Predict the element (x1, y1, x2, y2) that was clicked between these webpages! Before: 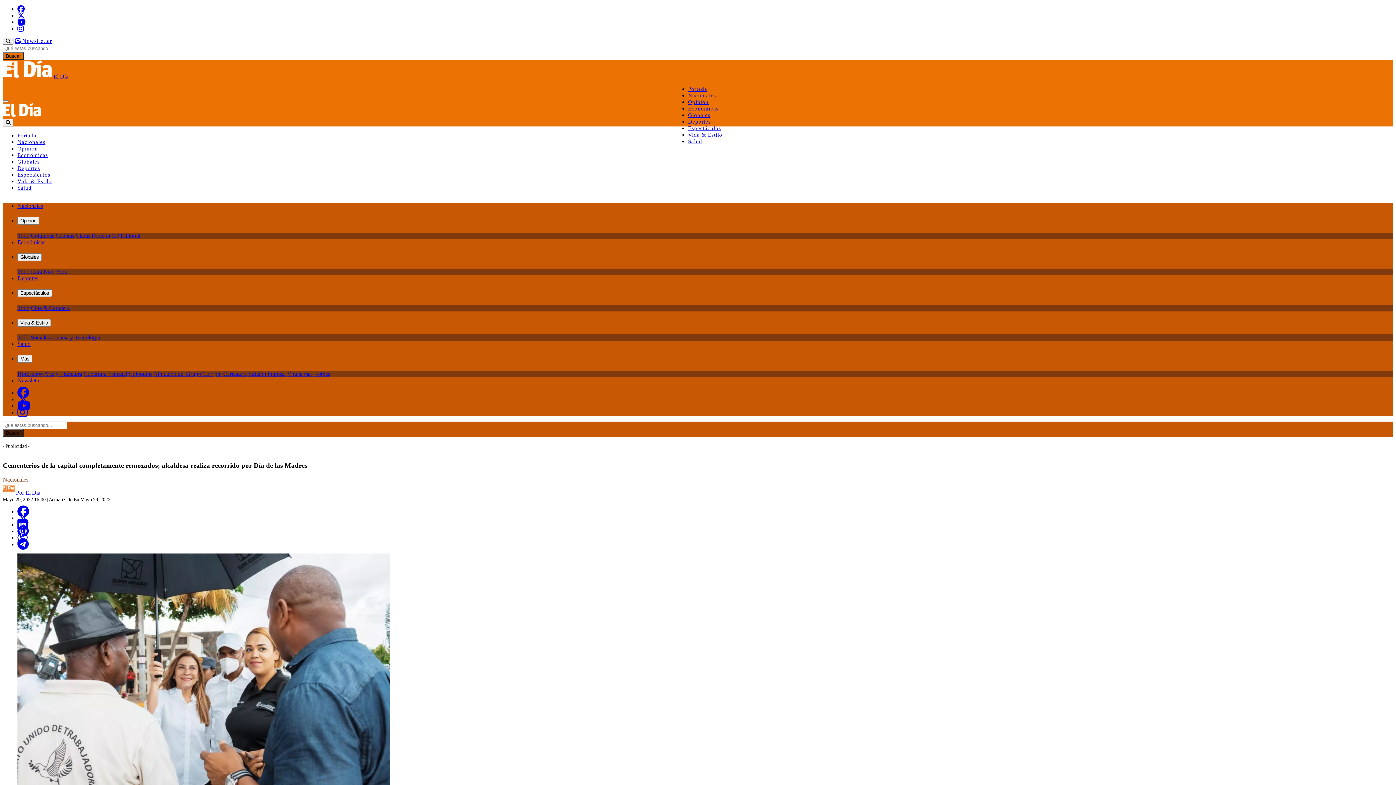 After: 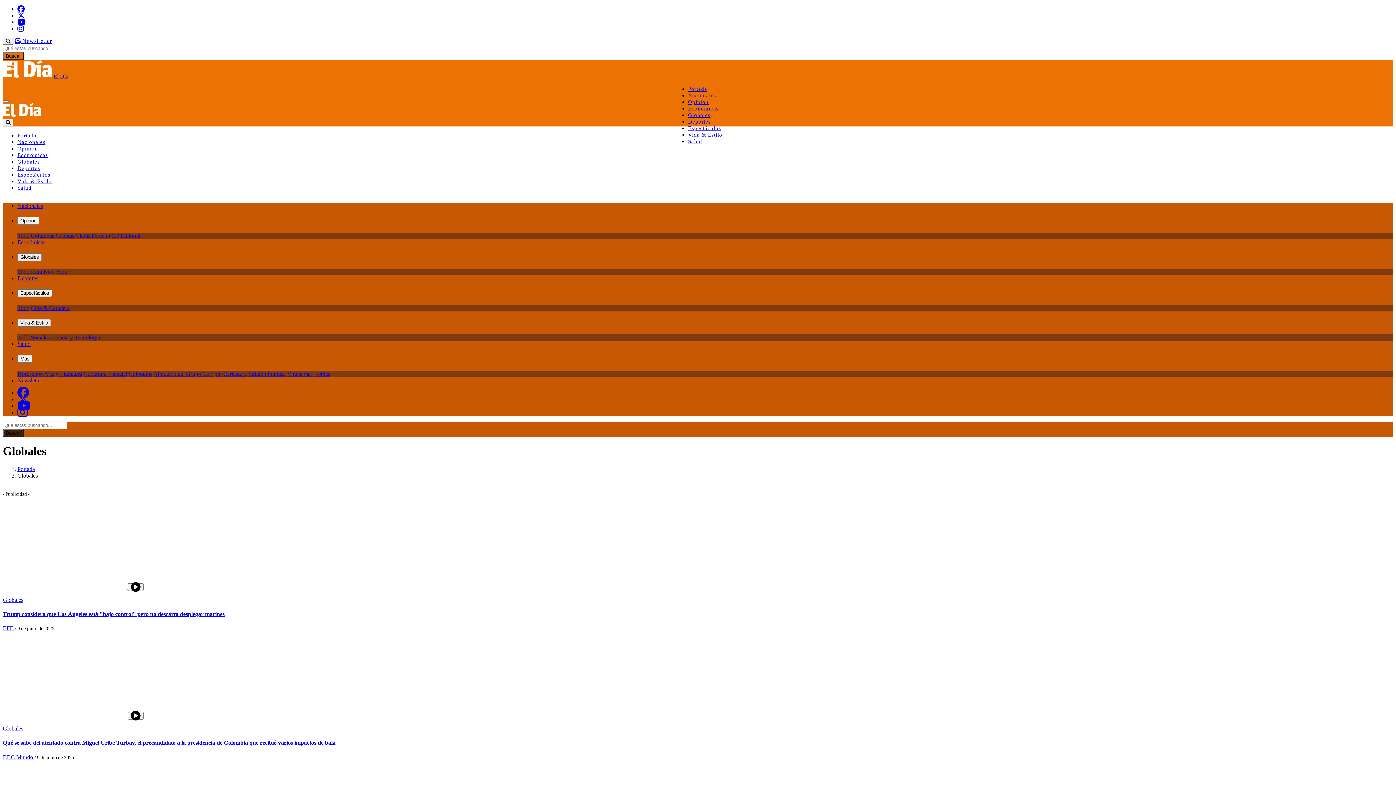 Action: label: Globales bbox: (17, 158, 39, 164)